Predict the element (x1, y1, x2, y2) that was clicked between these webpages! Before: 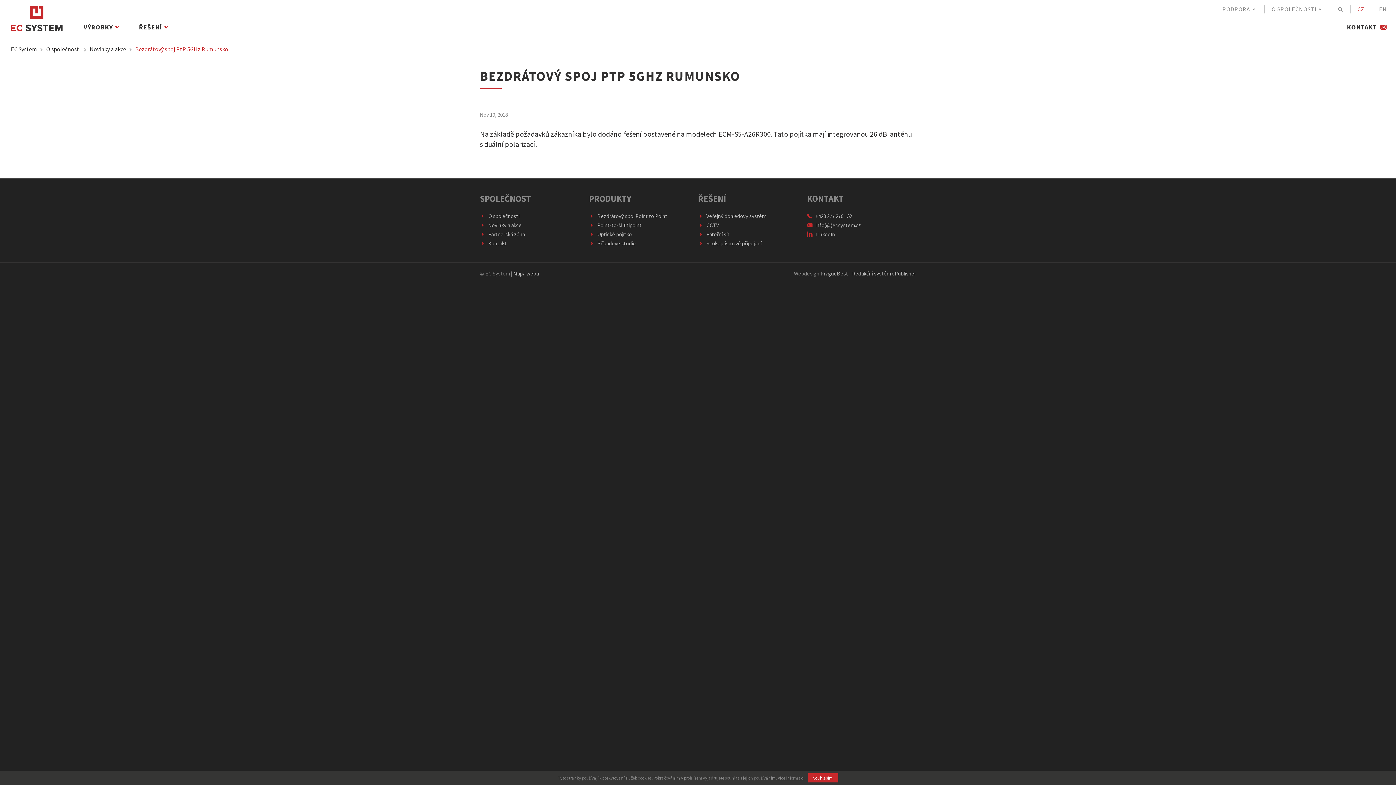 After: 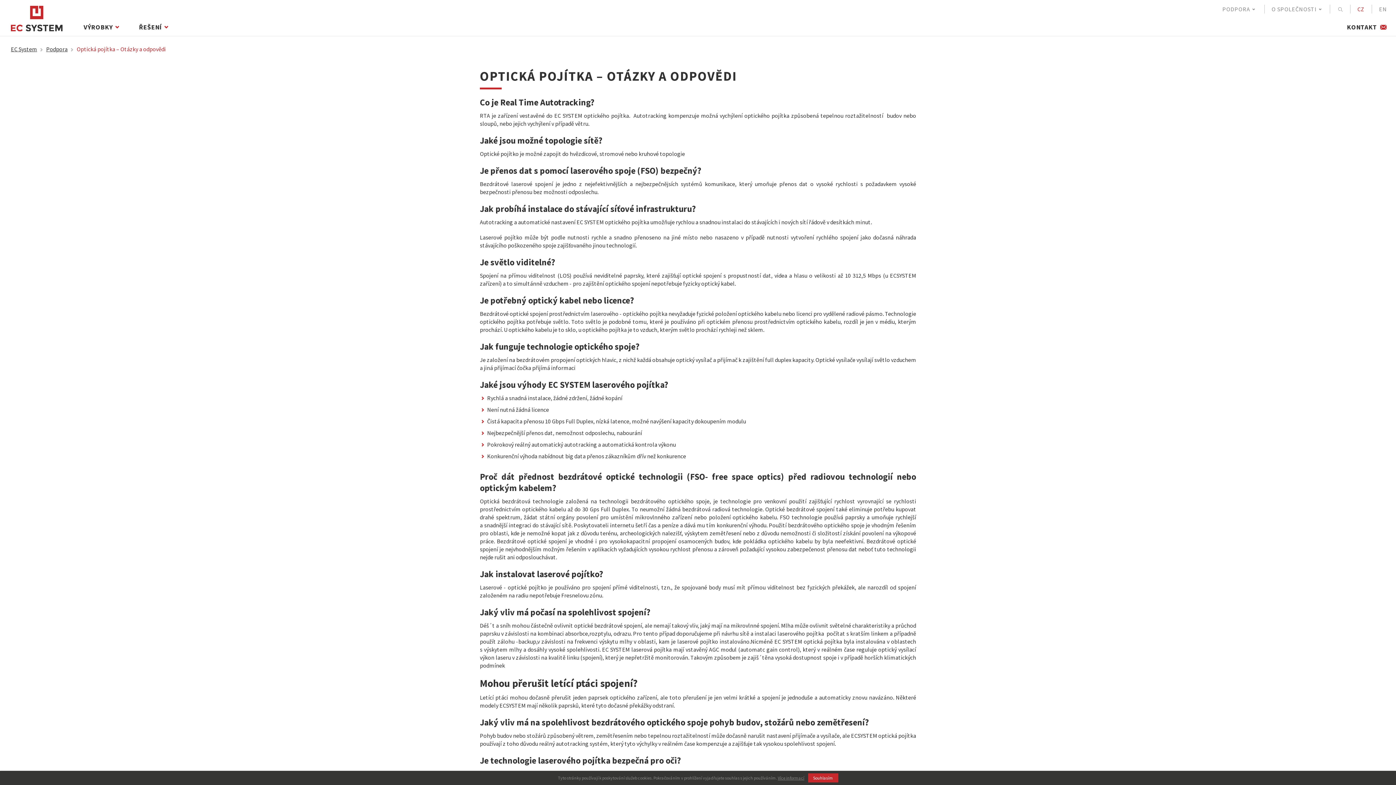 Action: label: PODPORA bbox: (1215, 0, 1263, 18)